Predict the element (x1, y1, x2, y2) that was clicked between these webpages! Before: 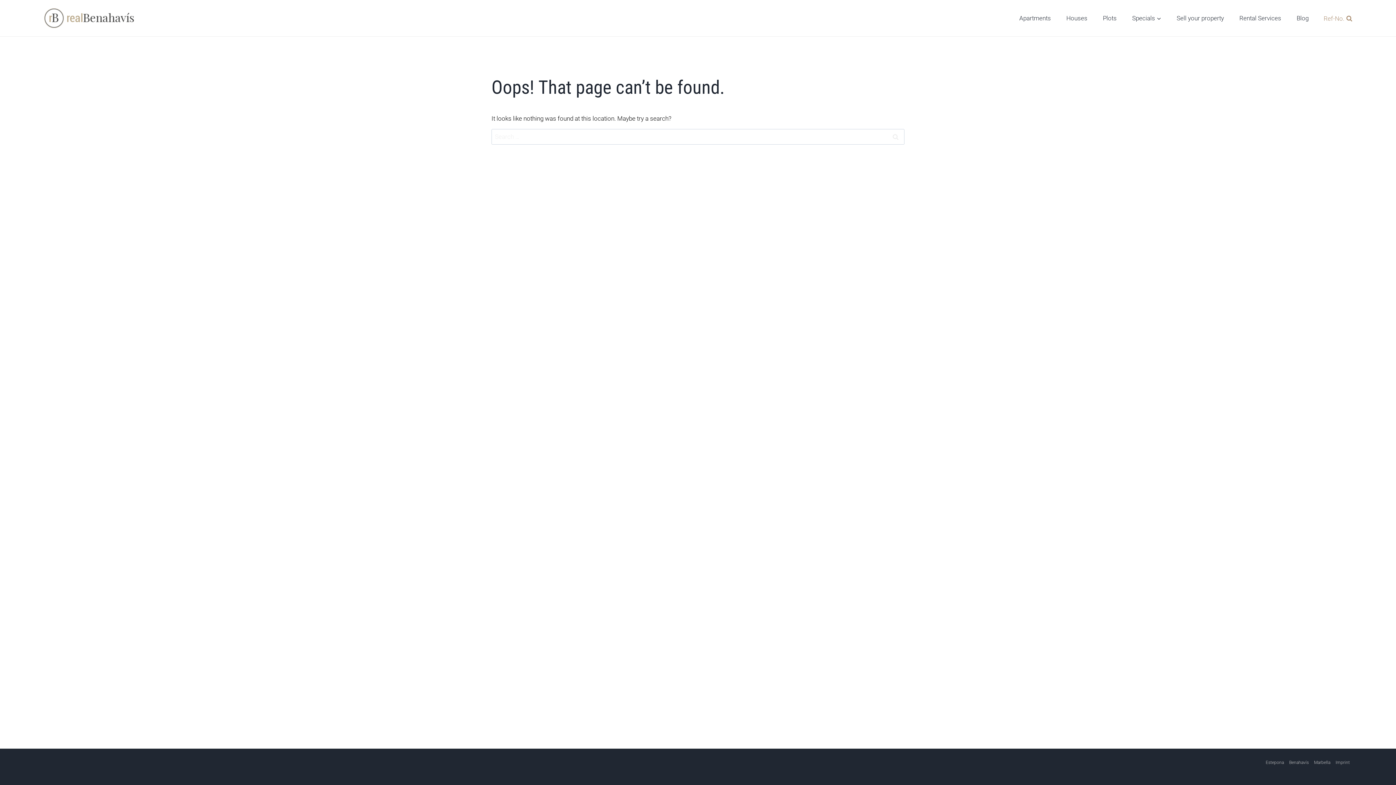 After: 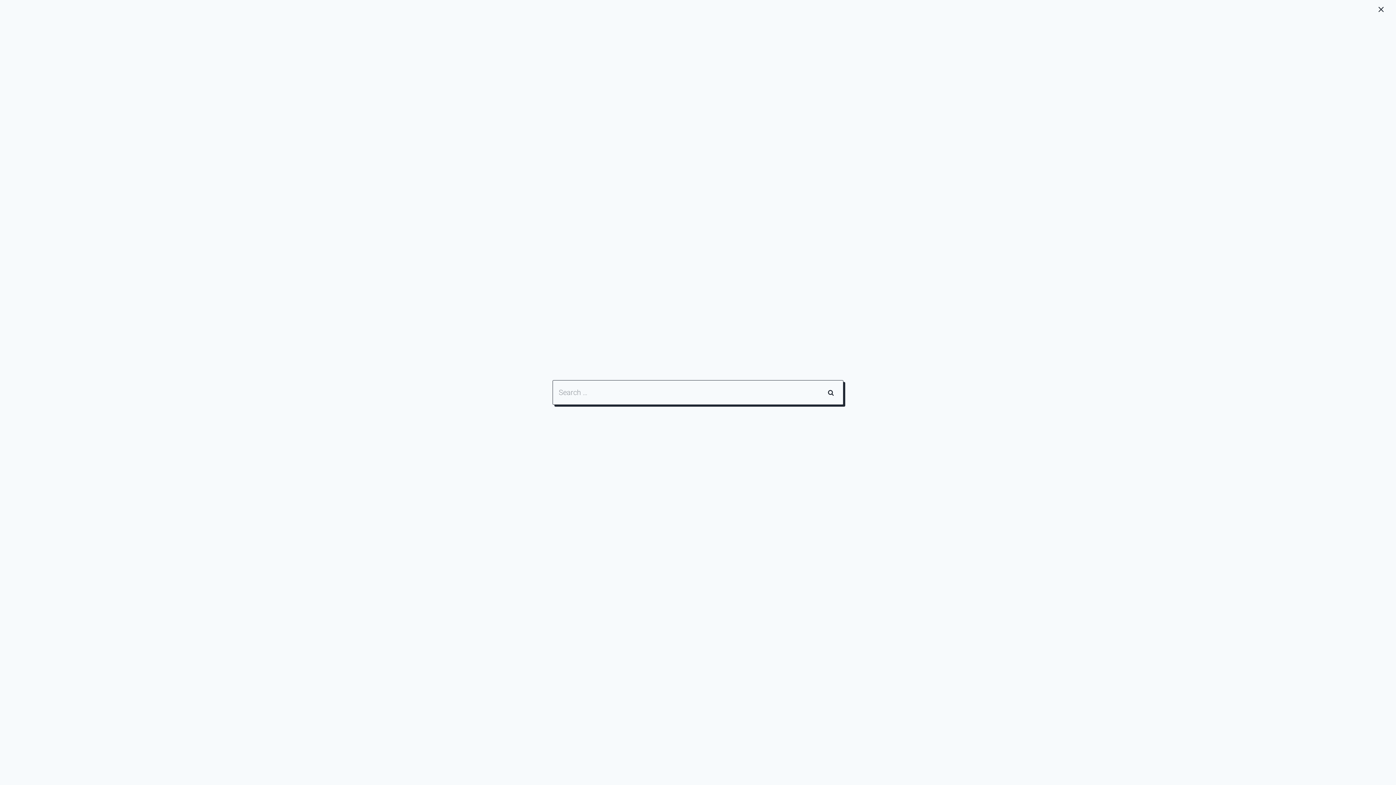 Action: bbox: (1320, 12, 1352, 23) label: View Search Form